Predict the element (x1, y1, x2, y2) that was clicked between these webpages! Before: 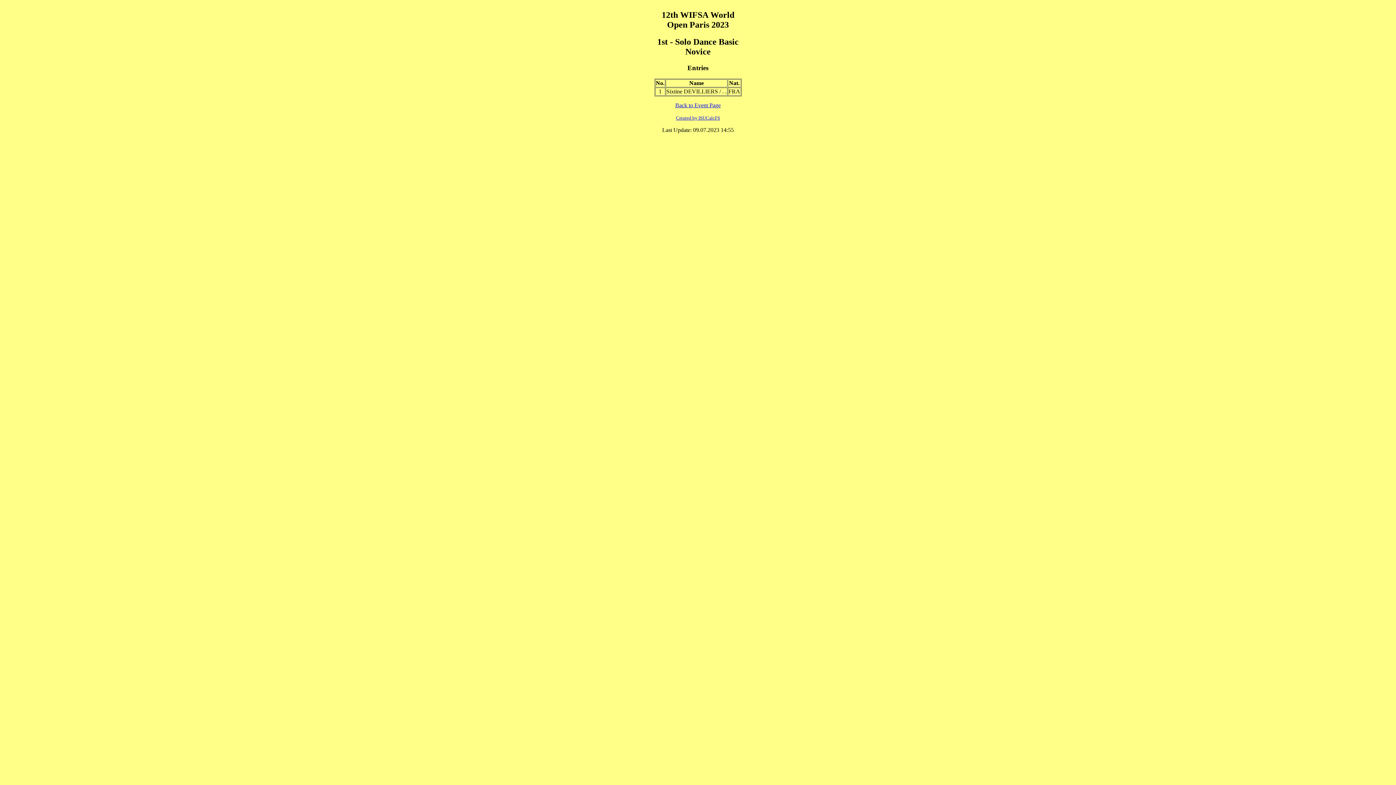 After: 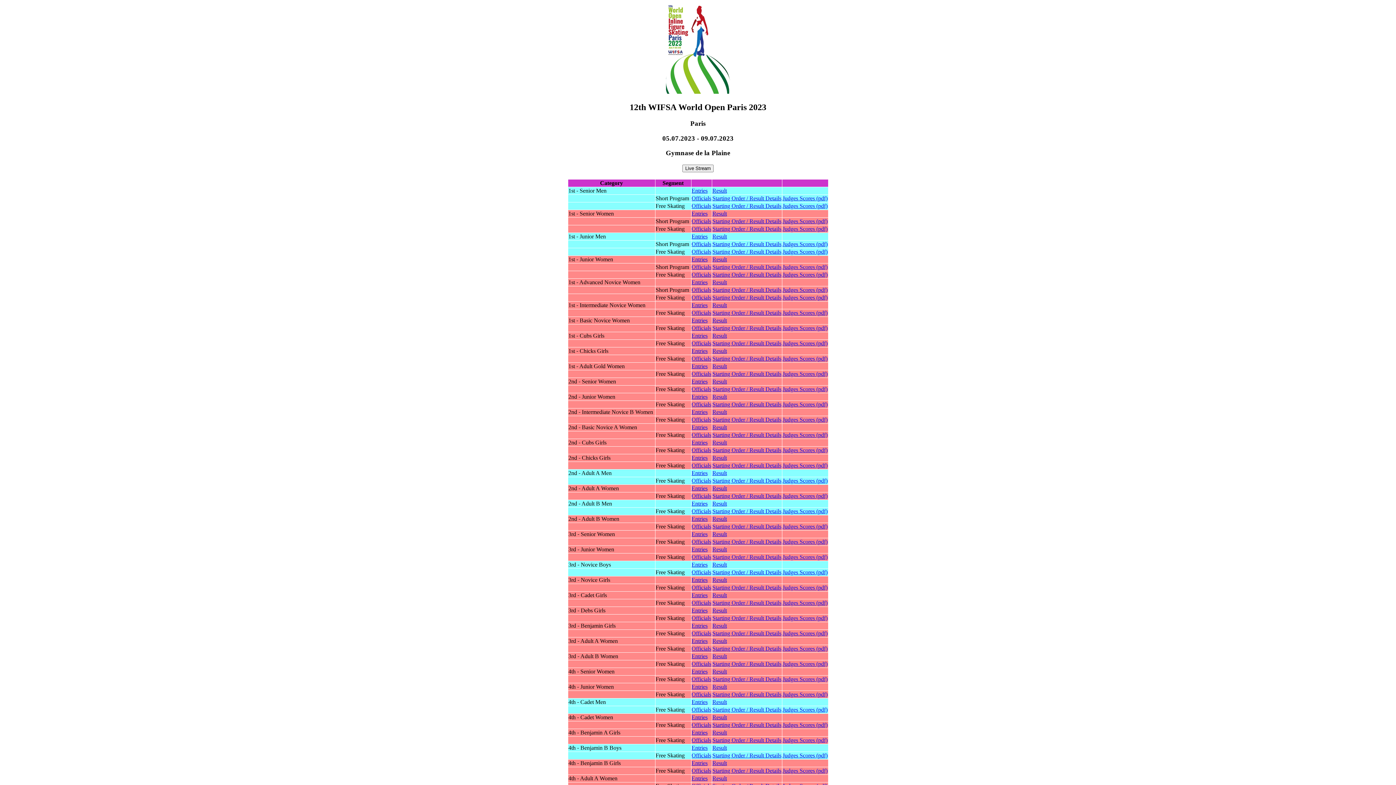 Action: label: Back to Event Page bbox: (675, 102, 720, 108)